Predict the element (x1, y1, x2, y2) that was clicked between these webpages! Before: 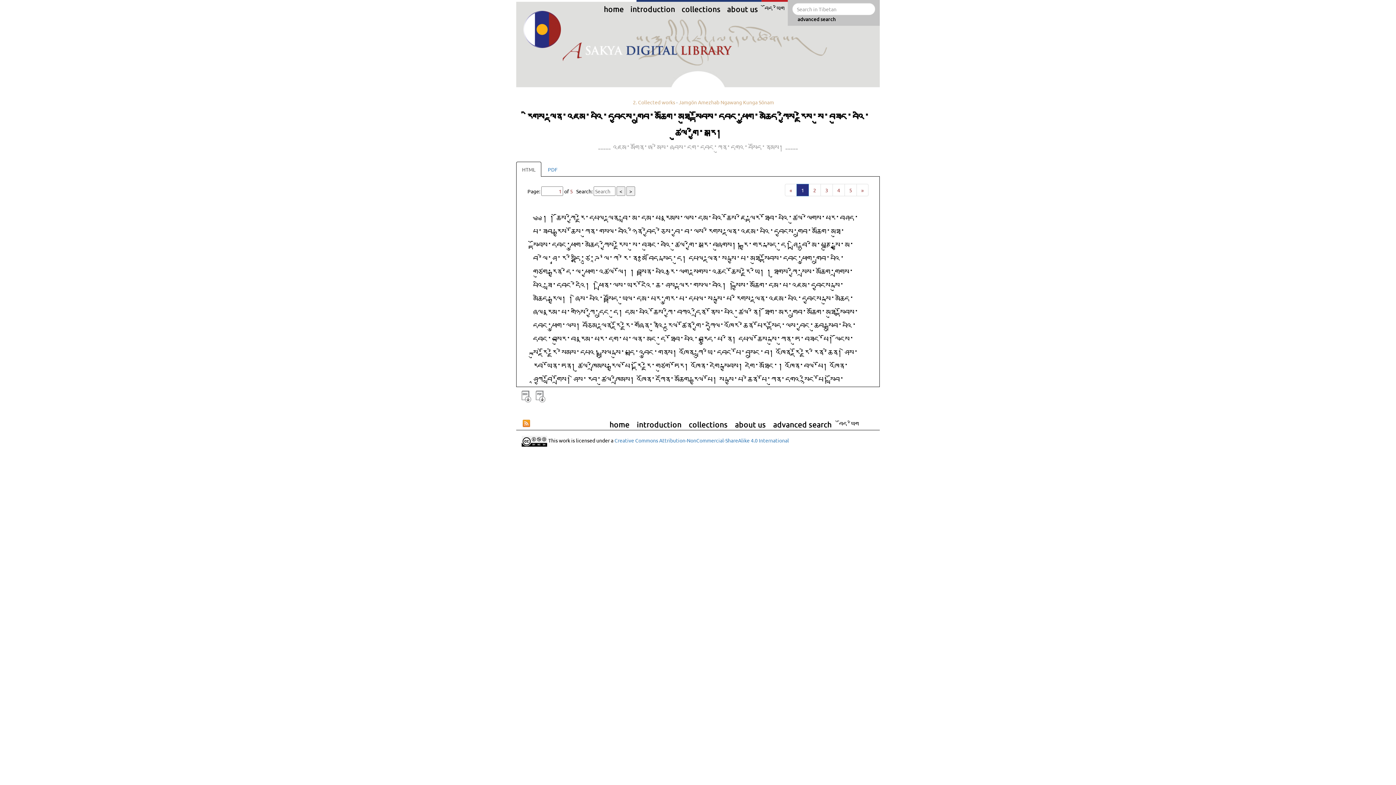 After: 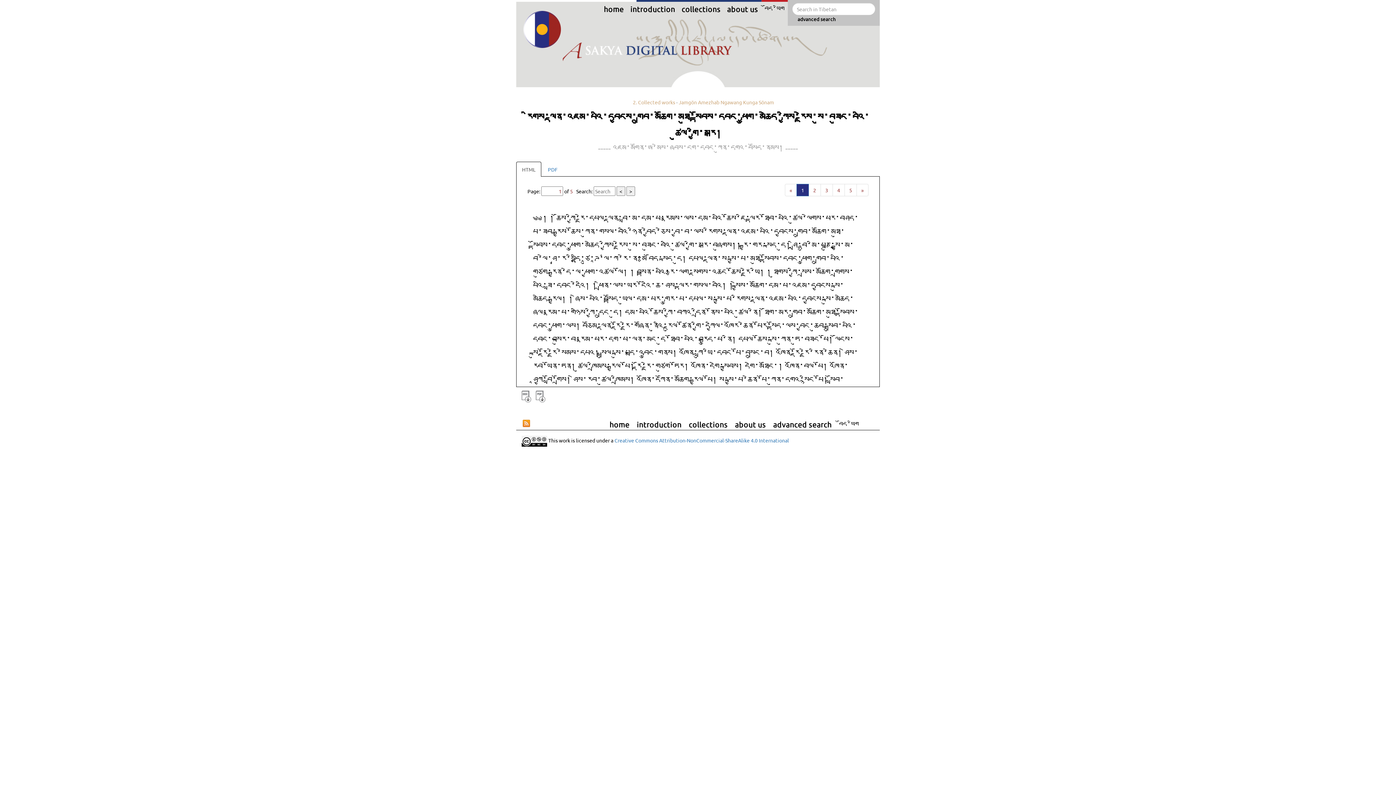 Action: bbox: (522, 419, 530, 426)